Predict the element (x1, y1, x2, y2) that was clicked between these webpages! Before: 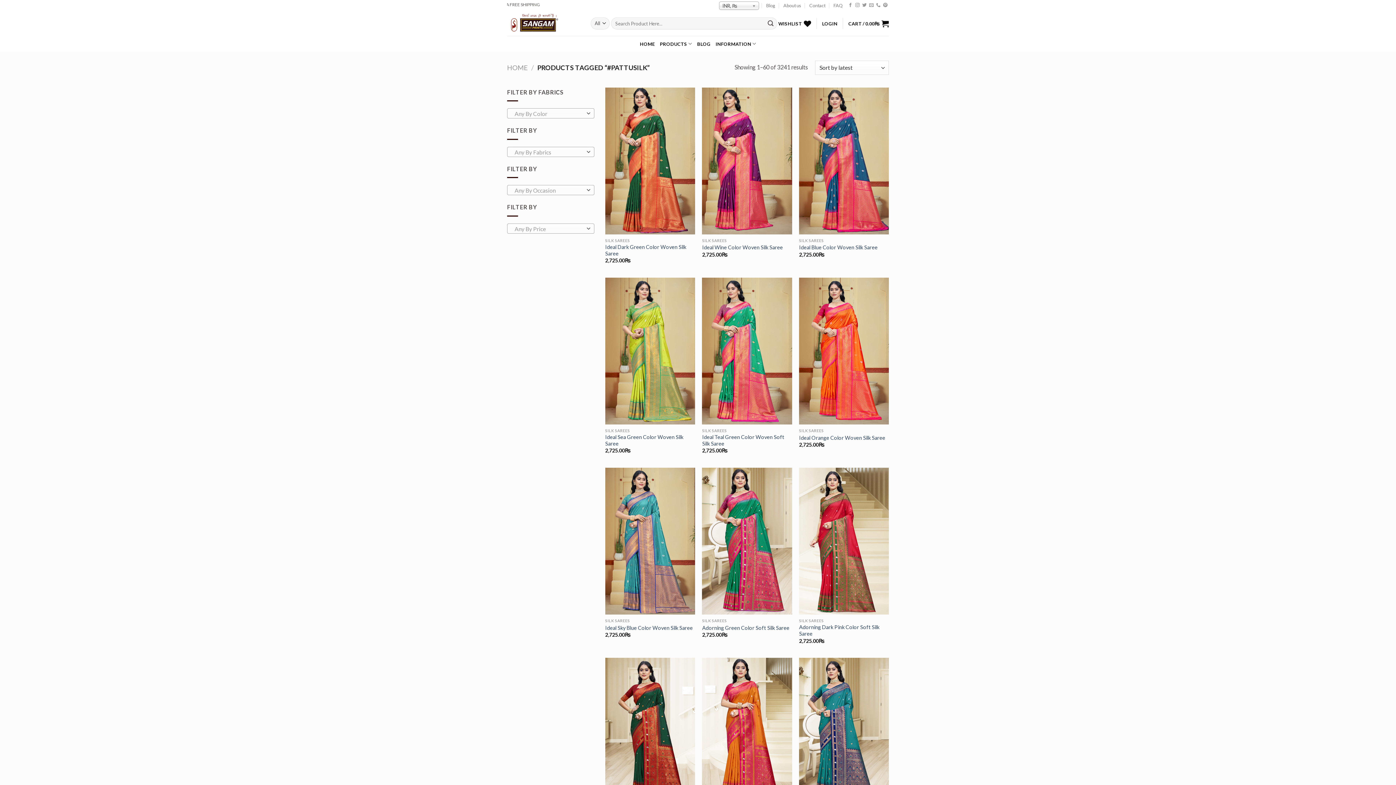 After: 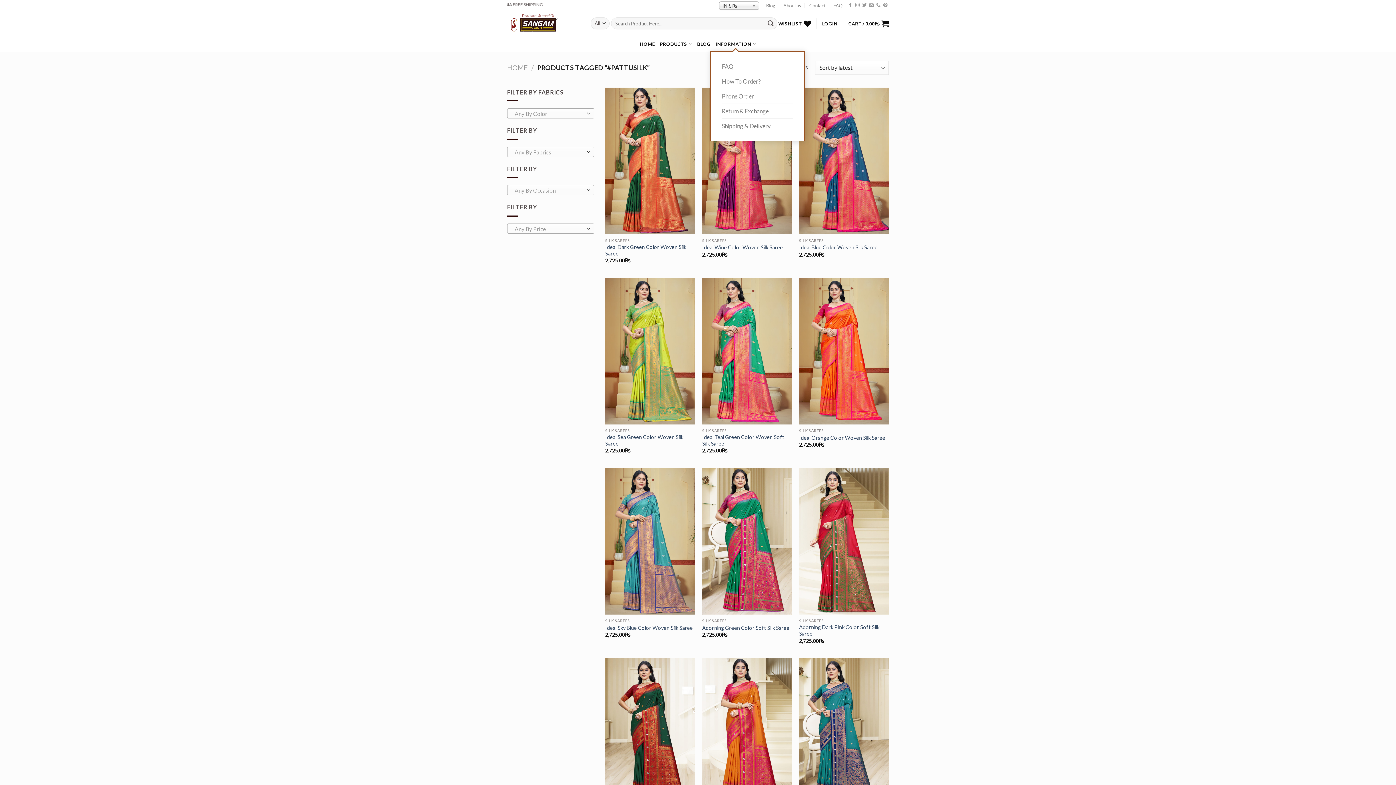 Action: label: INFORMATION bbox: (715, 36, 756, 51)